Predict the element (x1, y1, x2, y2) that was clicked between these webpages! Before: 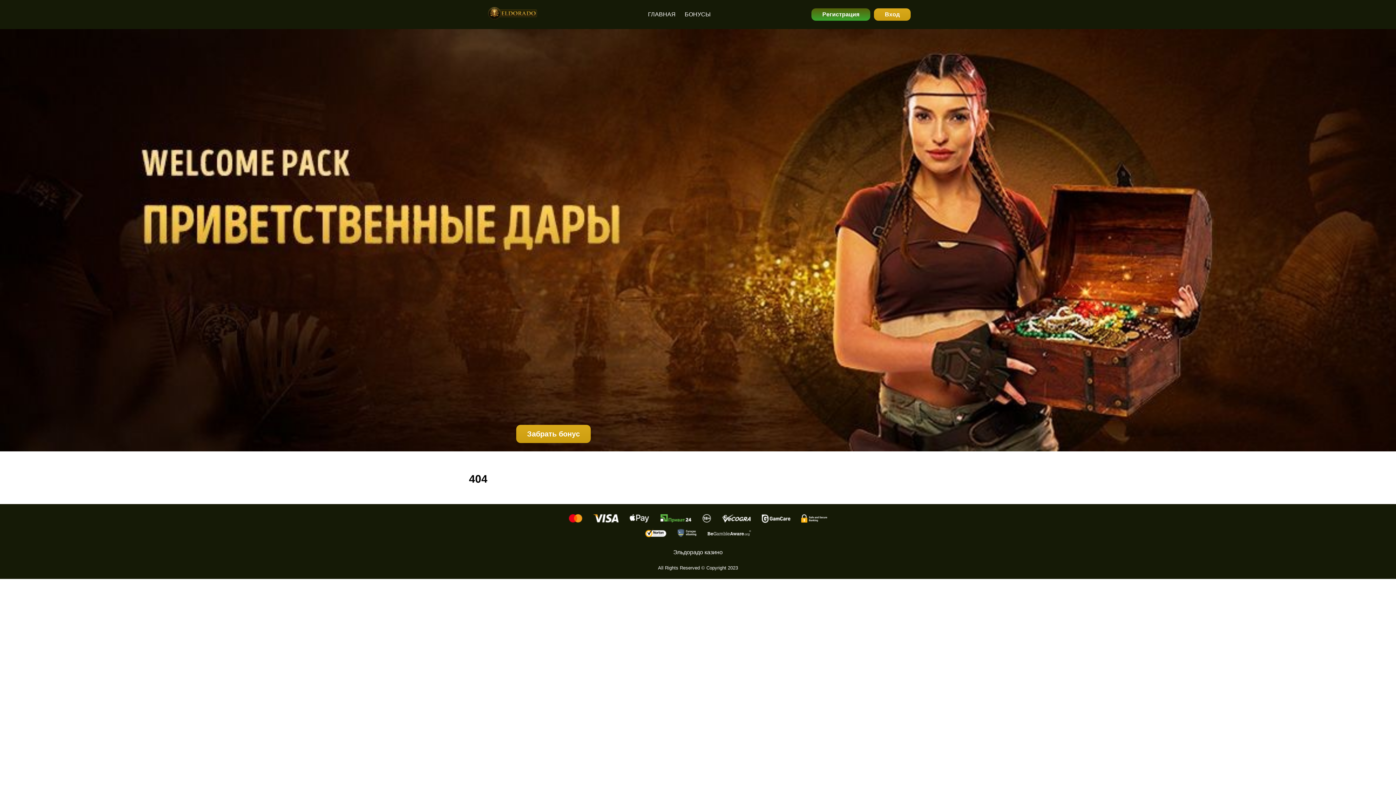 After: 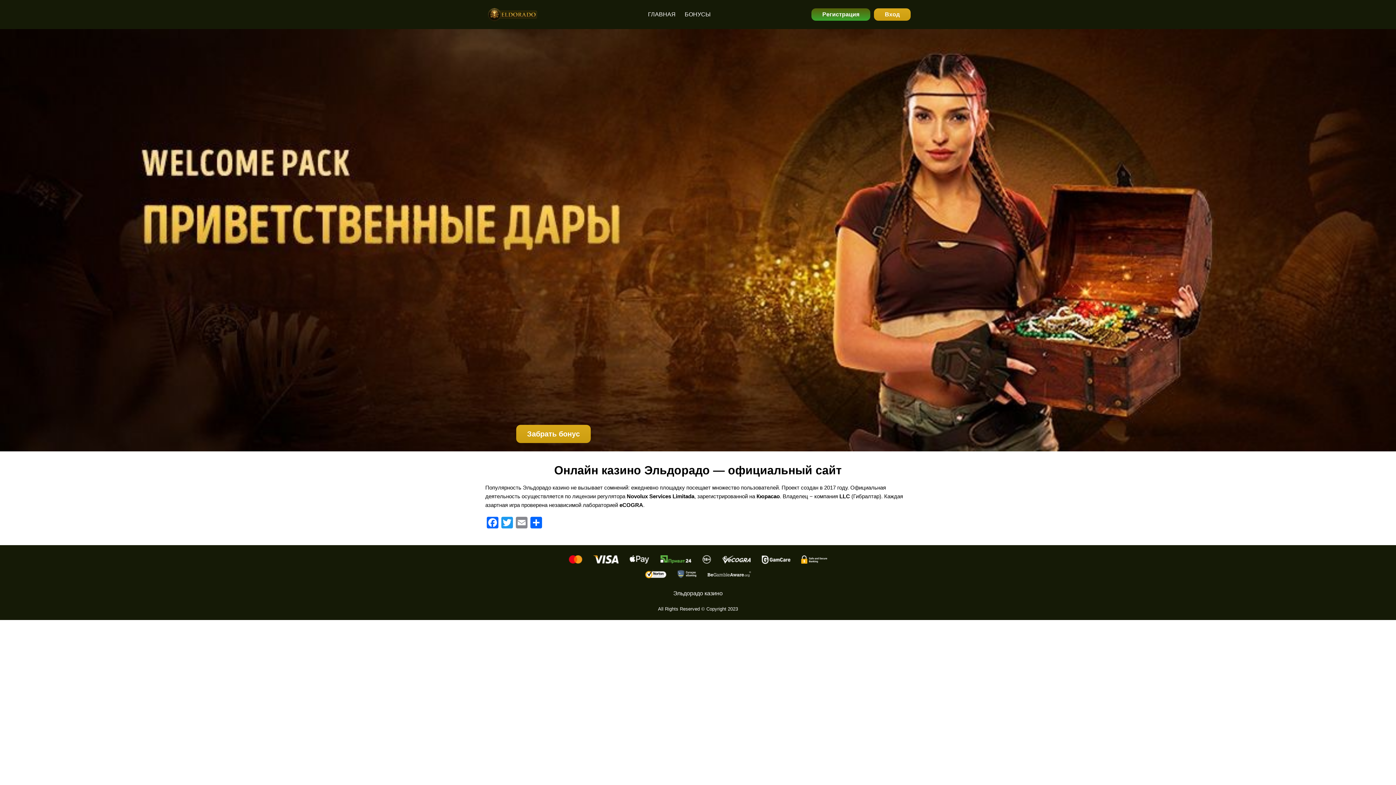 Action: bbox: (673, 547, 722, 557) label: Эльдорадо казино